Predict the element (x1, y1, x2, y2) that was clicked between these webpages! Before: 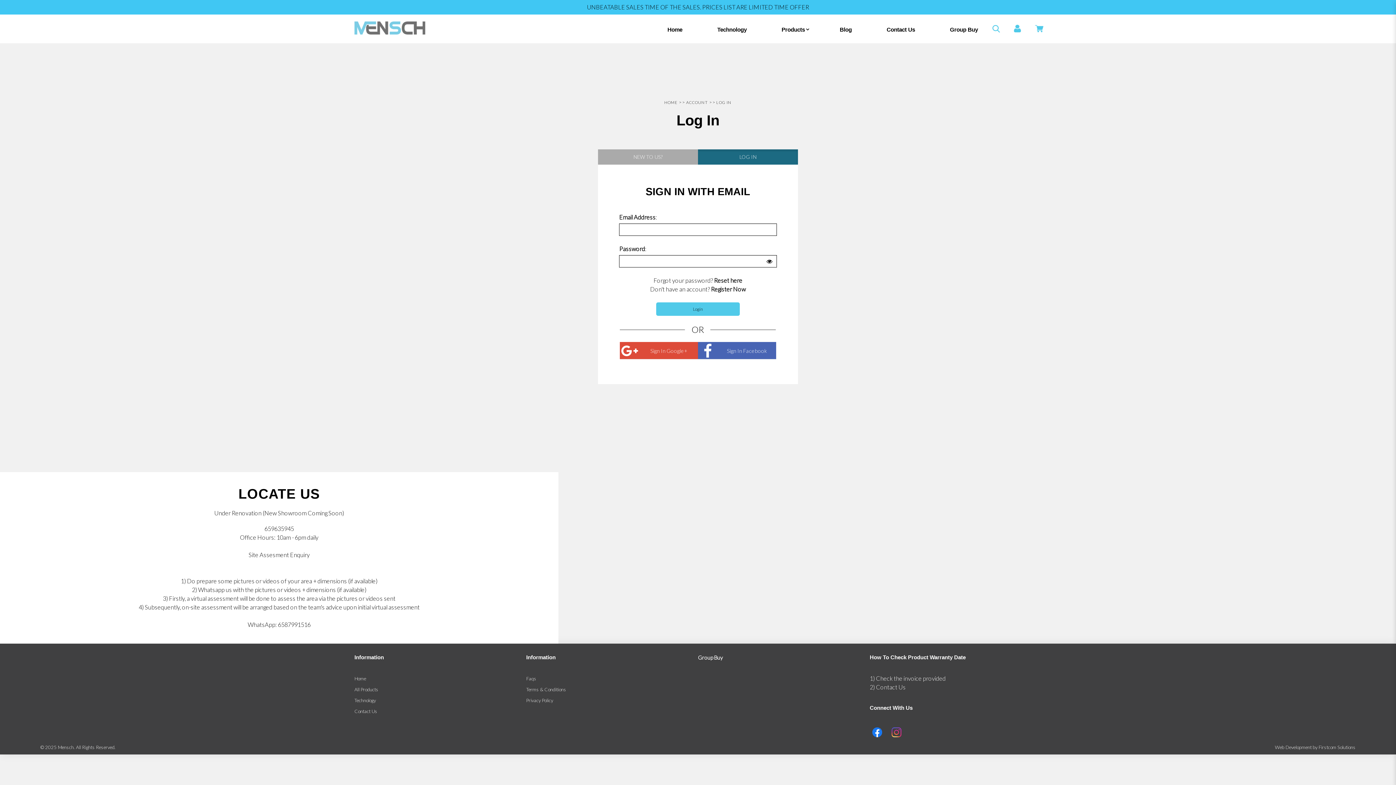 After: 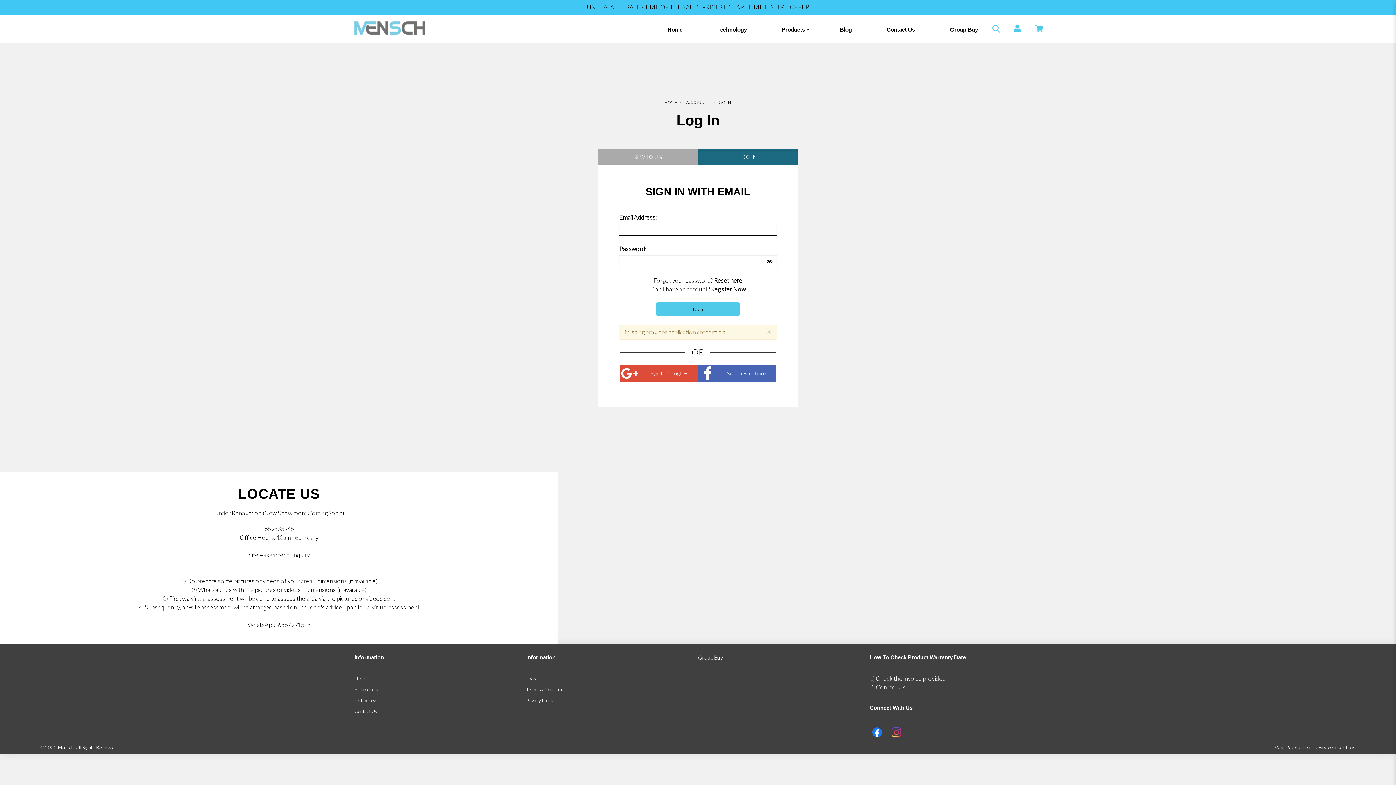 Action: bbox: (620, 342, 698, 359) label: Sign In Google+